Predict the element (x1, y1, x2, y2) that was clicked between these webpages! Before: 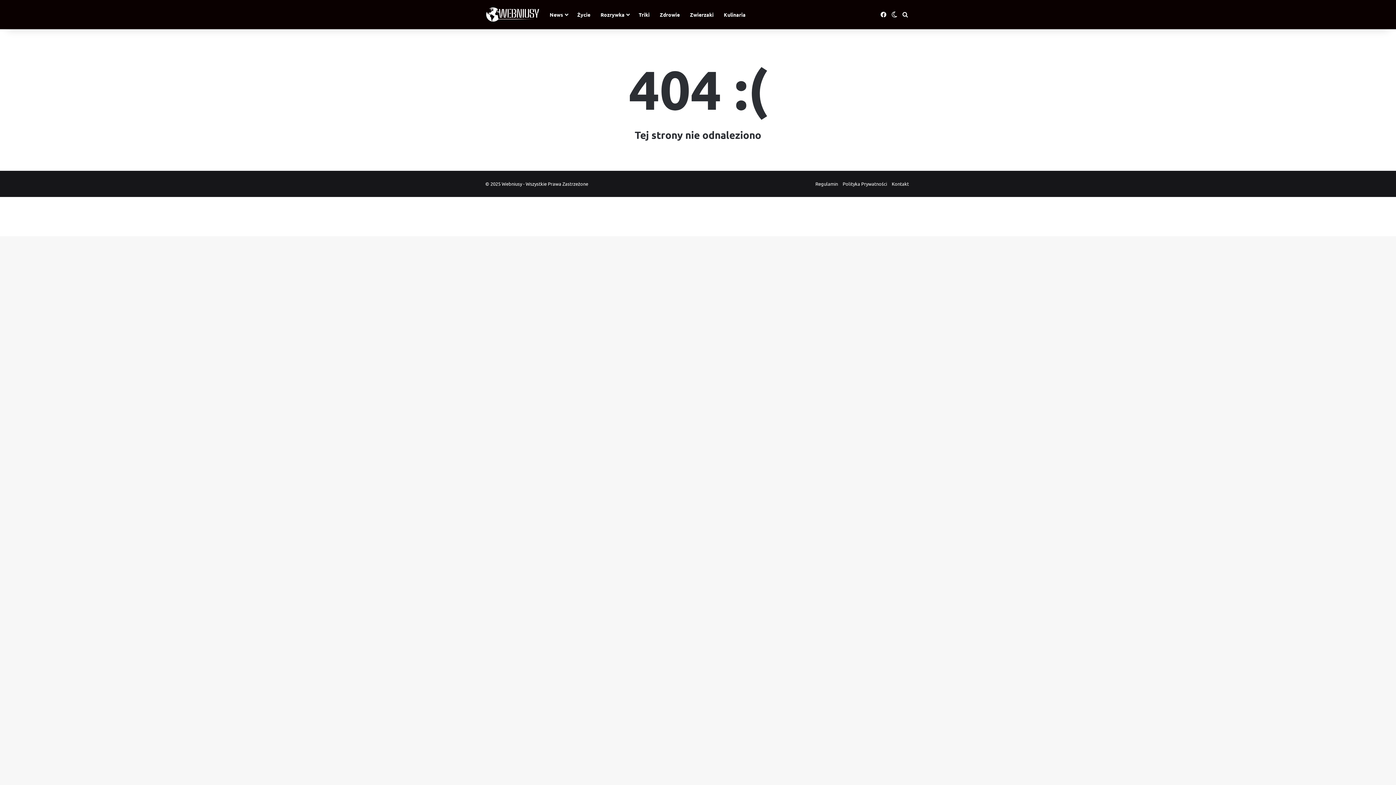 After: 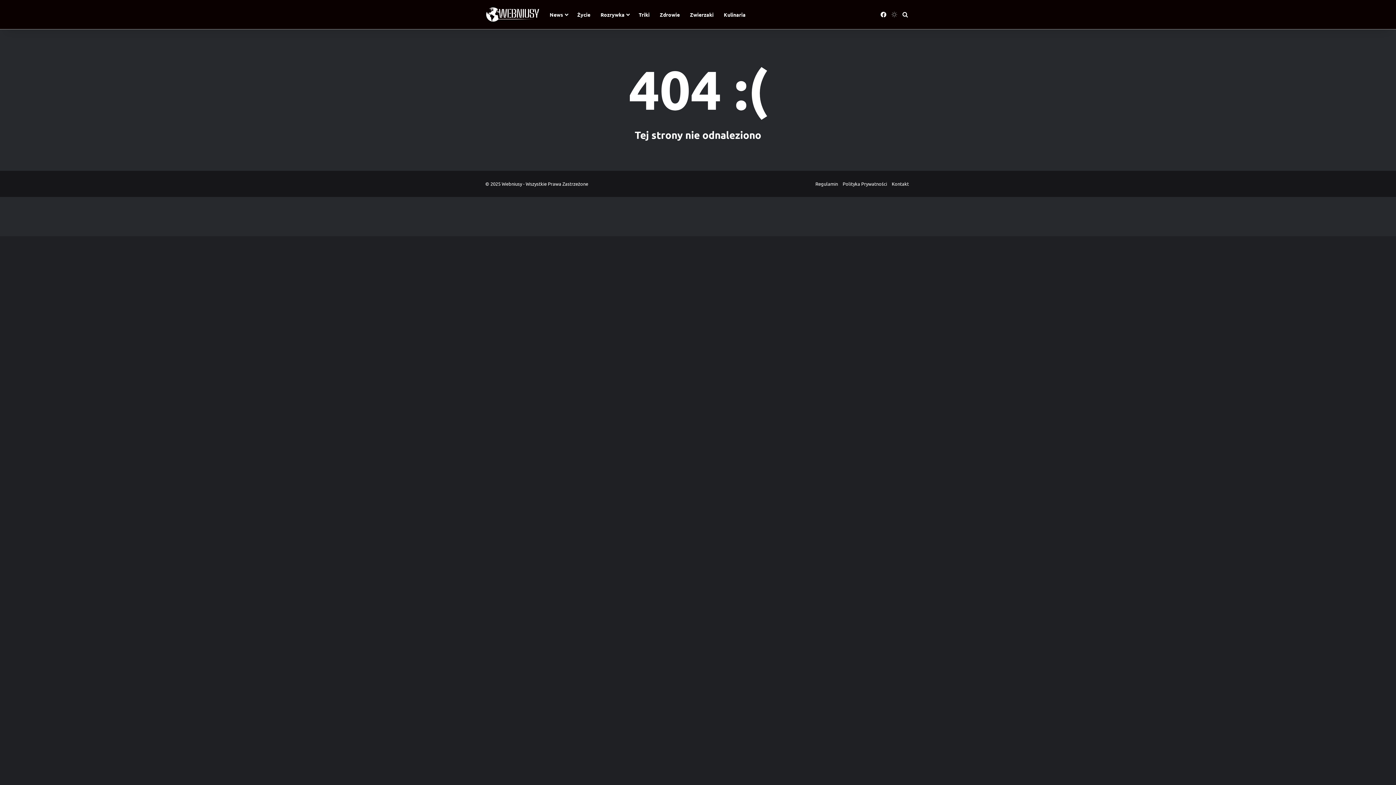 Action: bbox: (889, 0, 900, 29) label: Switch skin